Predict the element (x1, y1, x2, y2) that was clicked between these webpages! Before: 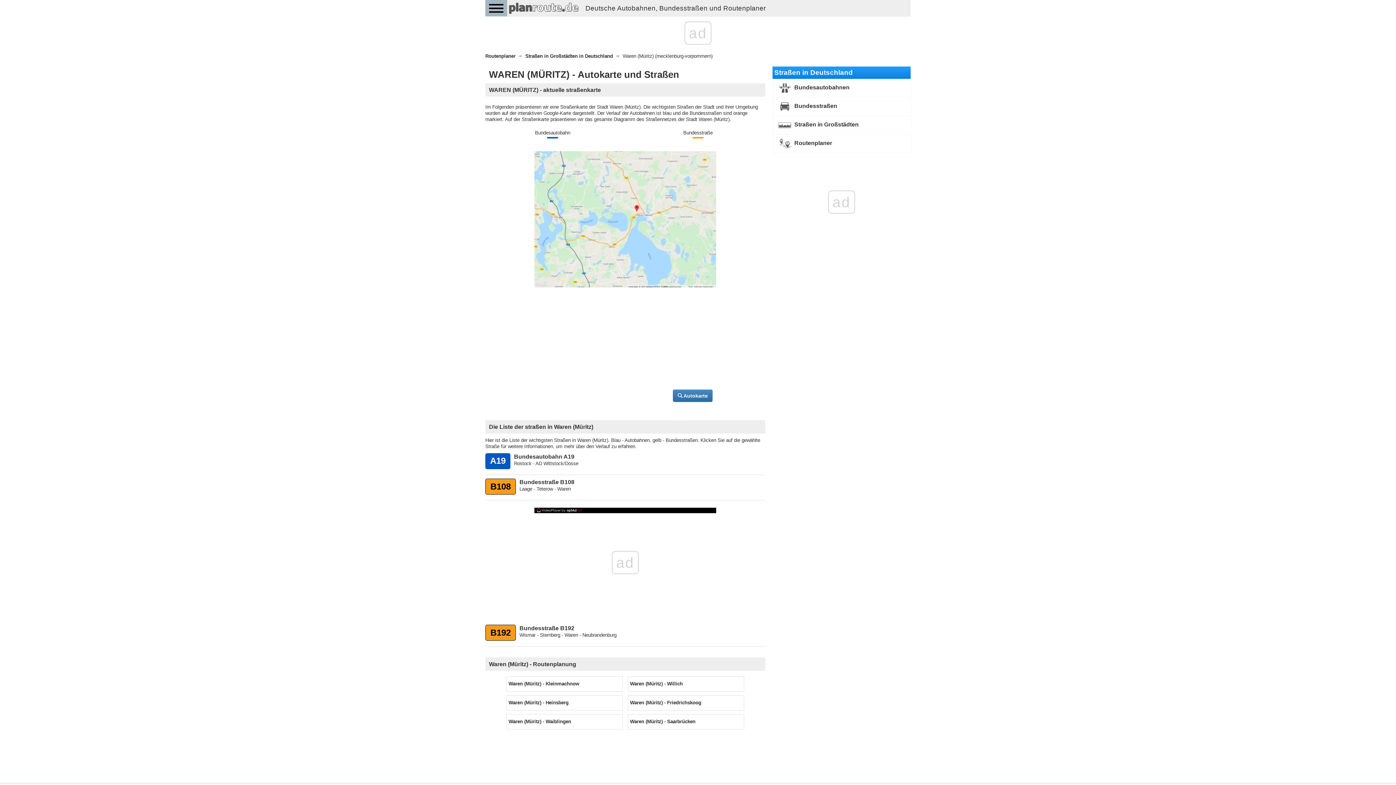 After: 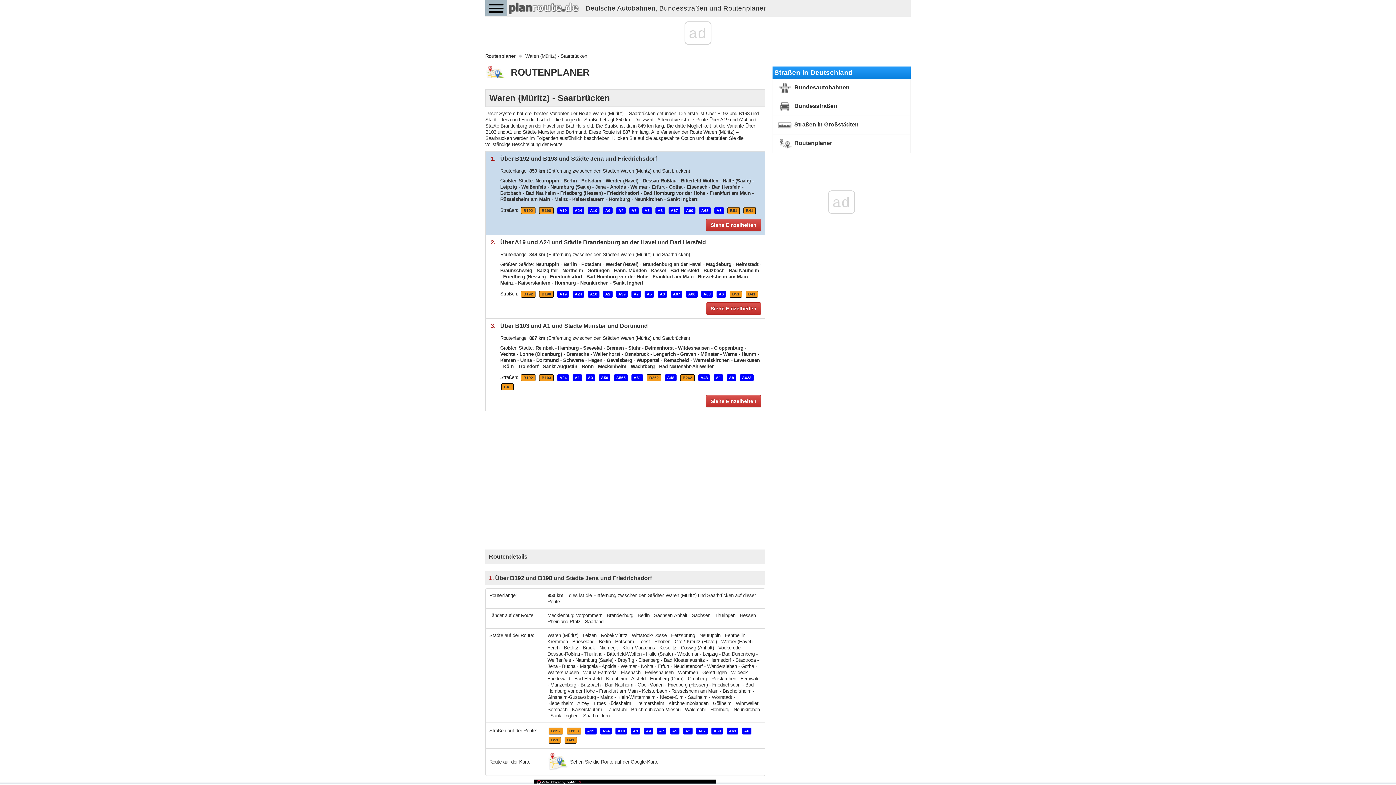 Action: label: Waren (Müritz) - Saarbrücken bbox: (628, 716, 744, 727)